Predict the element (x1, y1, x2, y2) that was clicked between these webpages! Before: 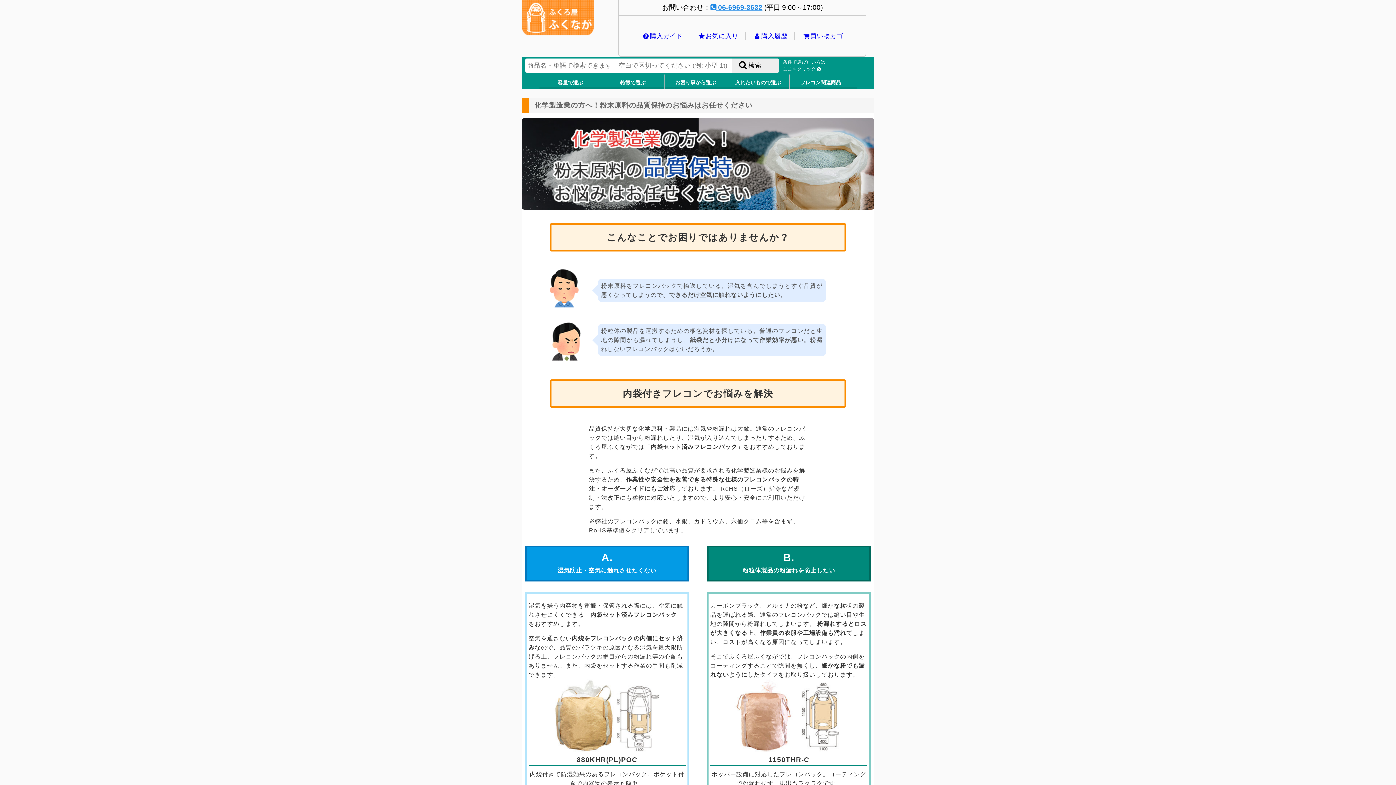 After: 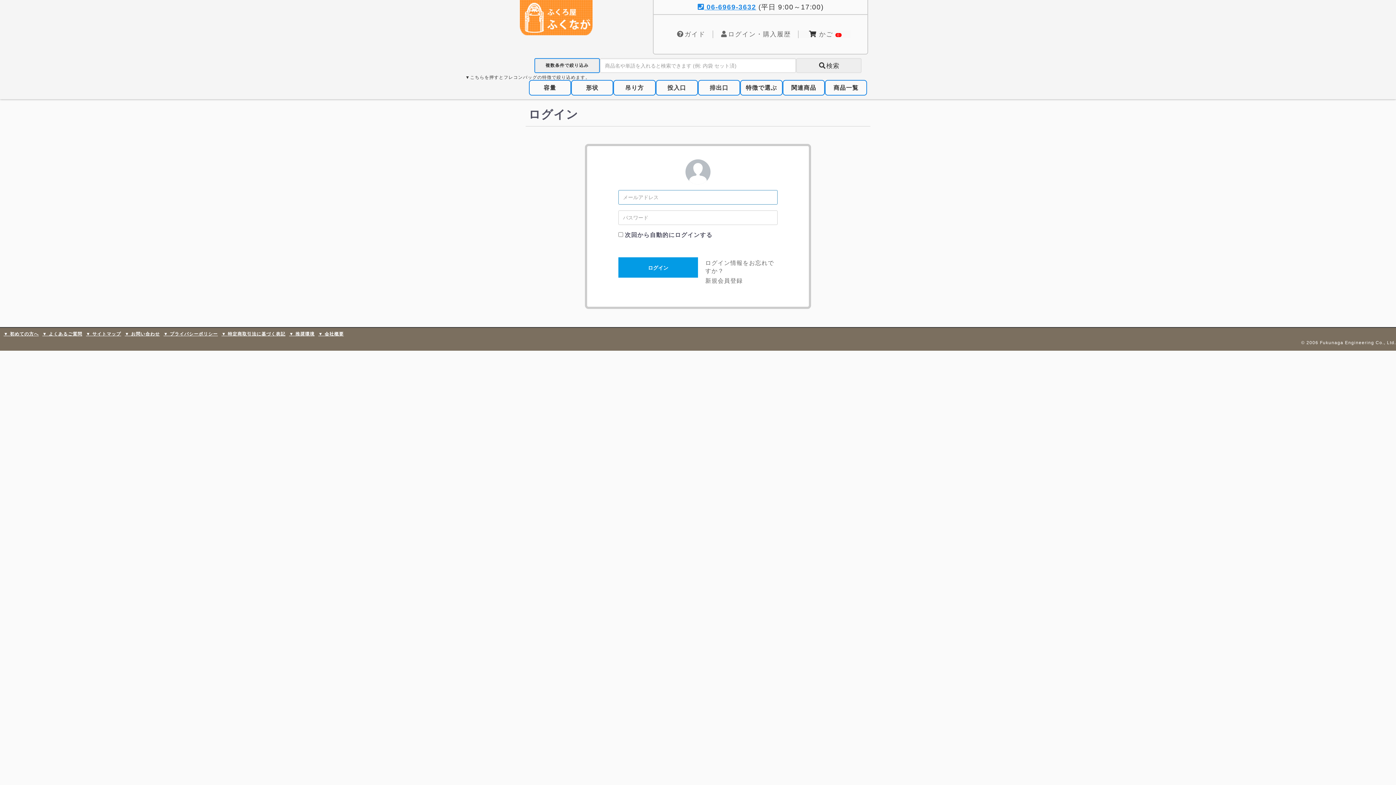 Action: label: お気に入り bbox: (691, 29, 744, 42)